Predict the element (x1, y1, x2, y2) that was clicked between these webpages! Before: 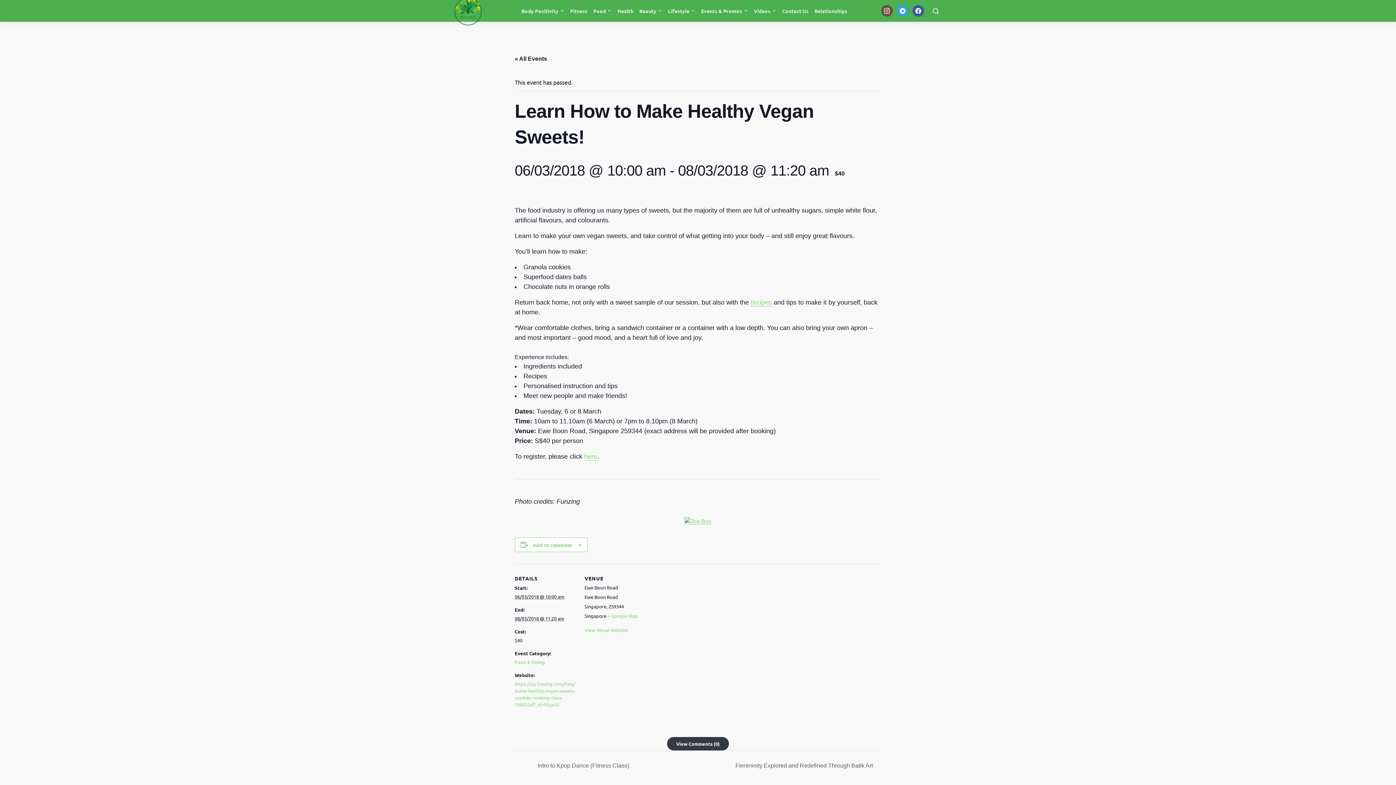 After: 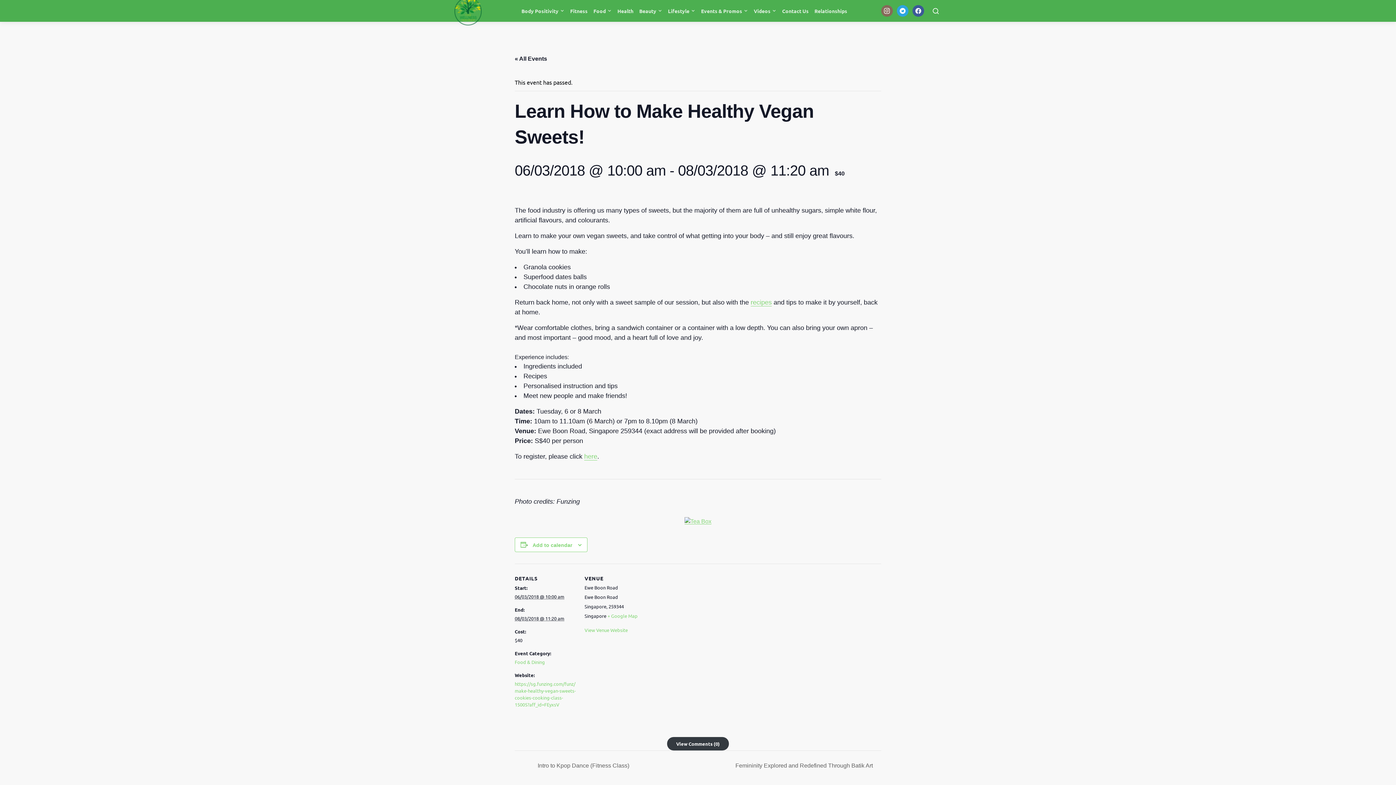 Action: label: Instagram bbox: (881, 5, 892, 16)